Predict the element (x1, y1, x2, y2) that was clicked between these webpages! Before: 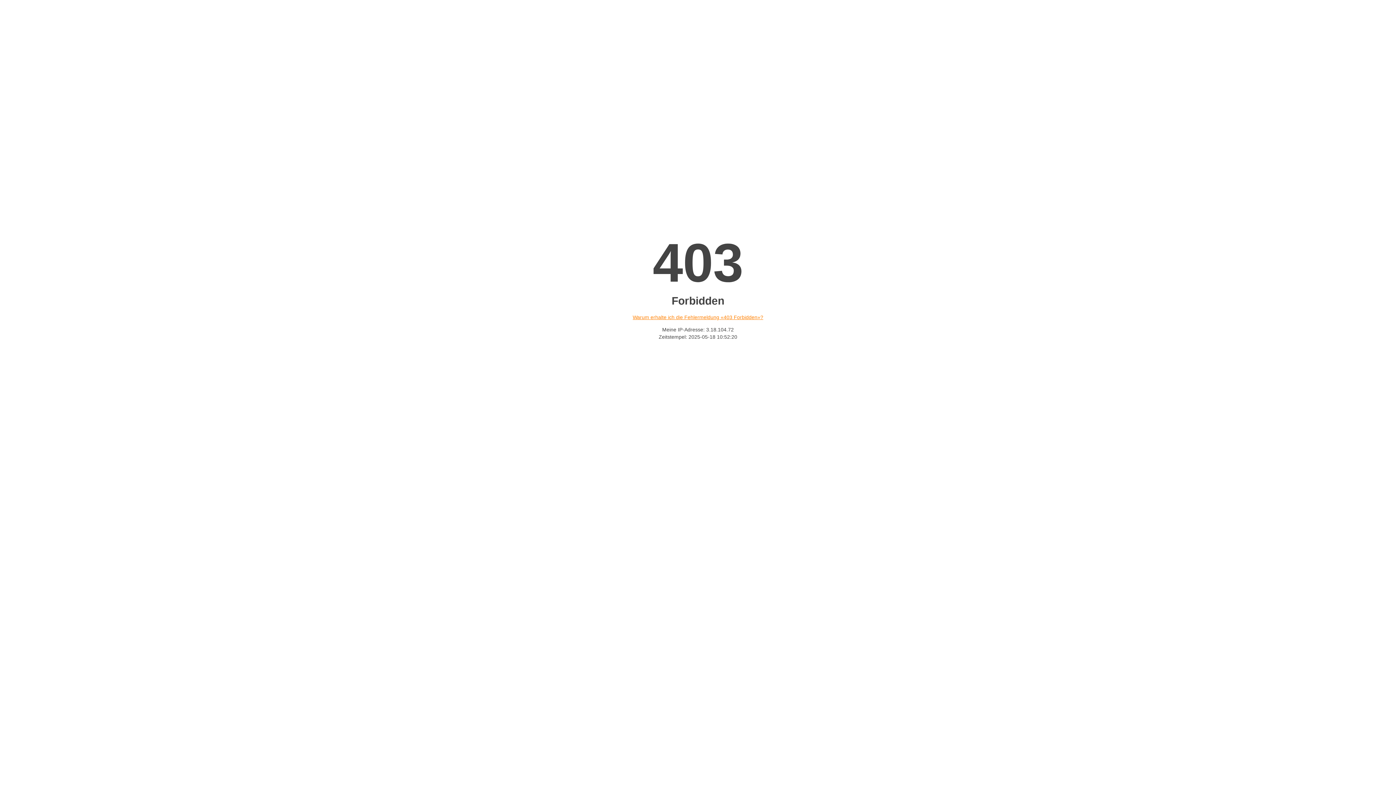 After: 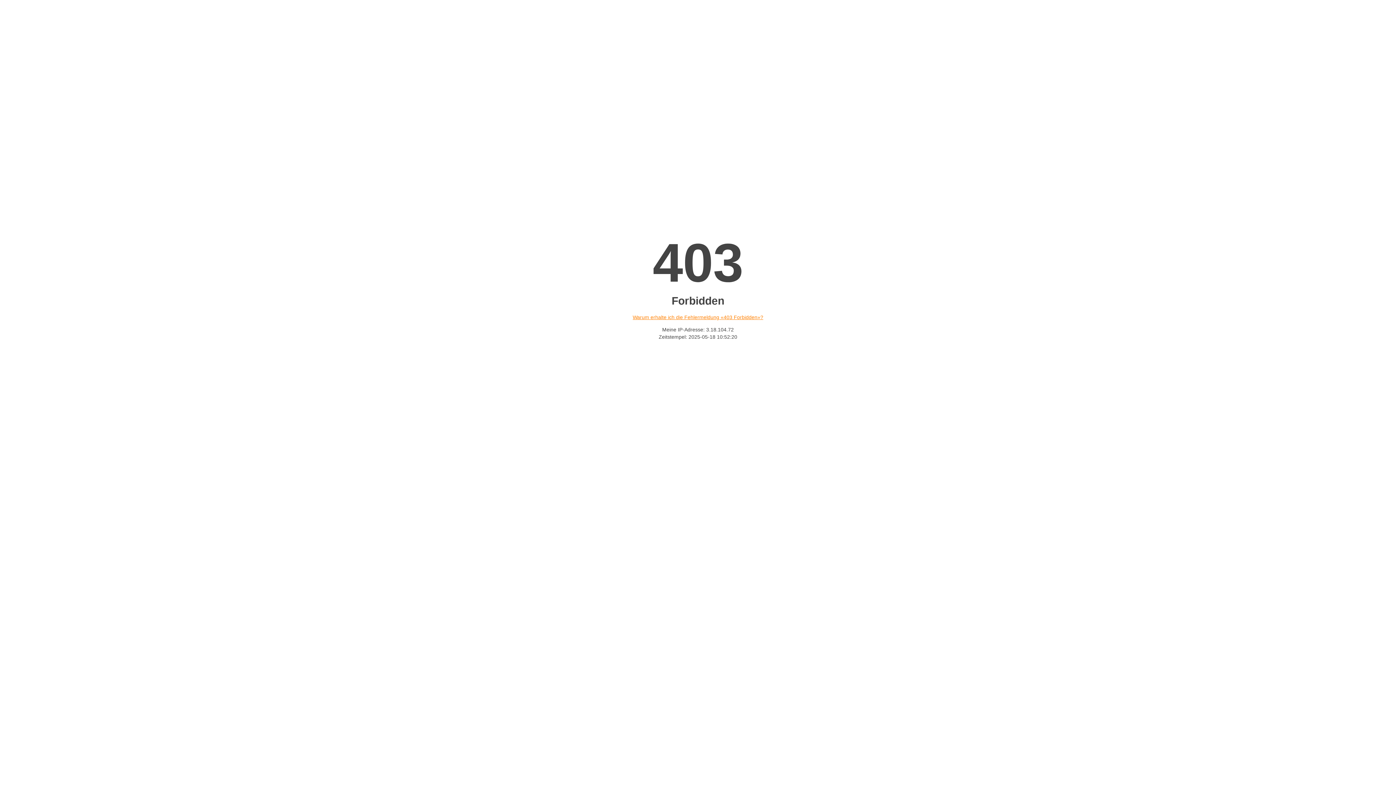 Action: bbox: (632, 314, 763, 320) label: Warum erhalte ich die Fehlermeldung «403 Forbidden»?